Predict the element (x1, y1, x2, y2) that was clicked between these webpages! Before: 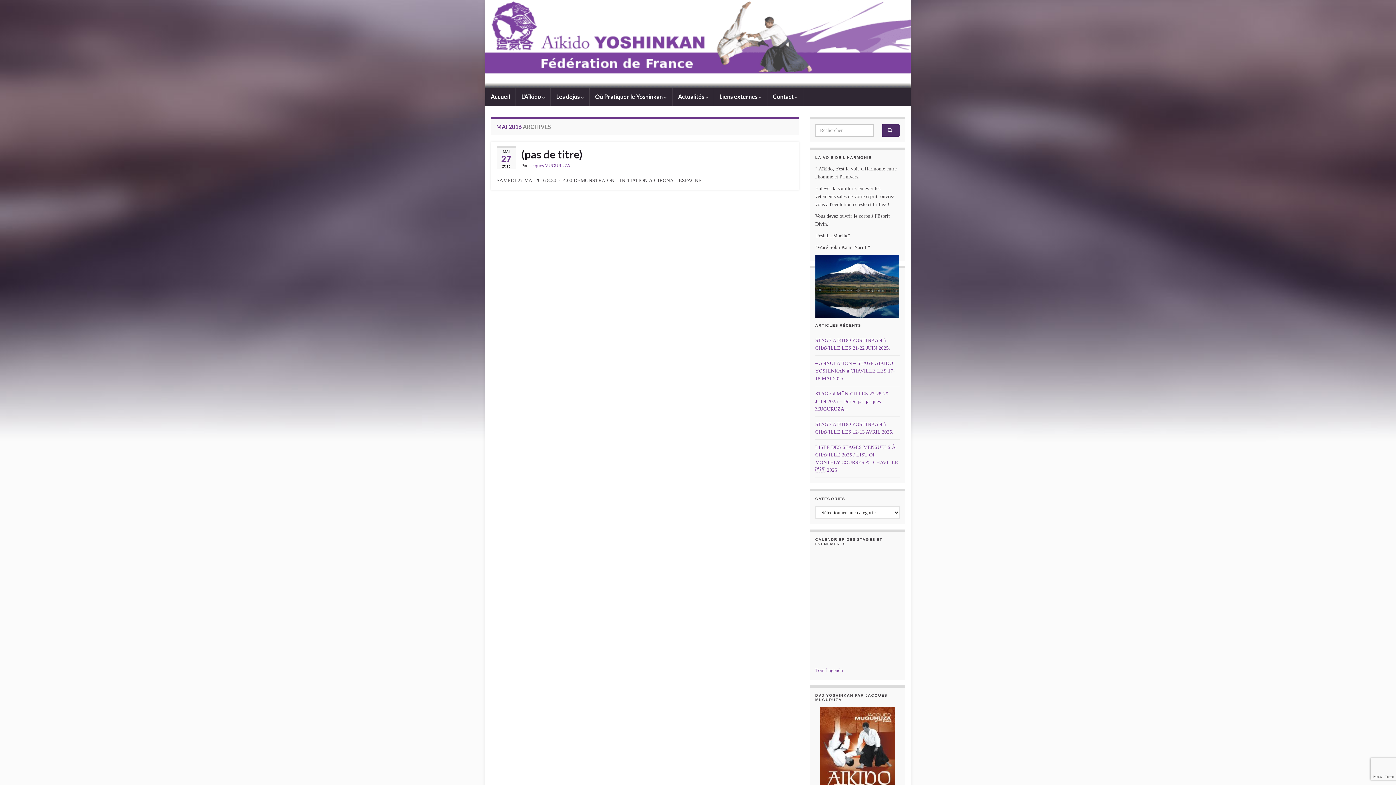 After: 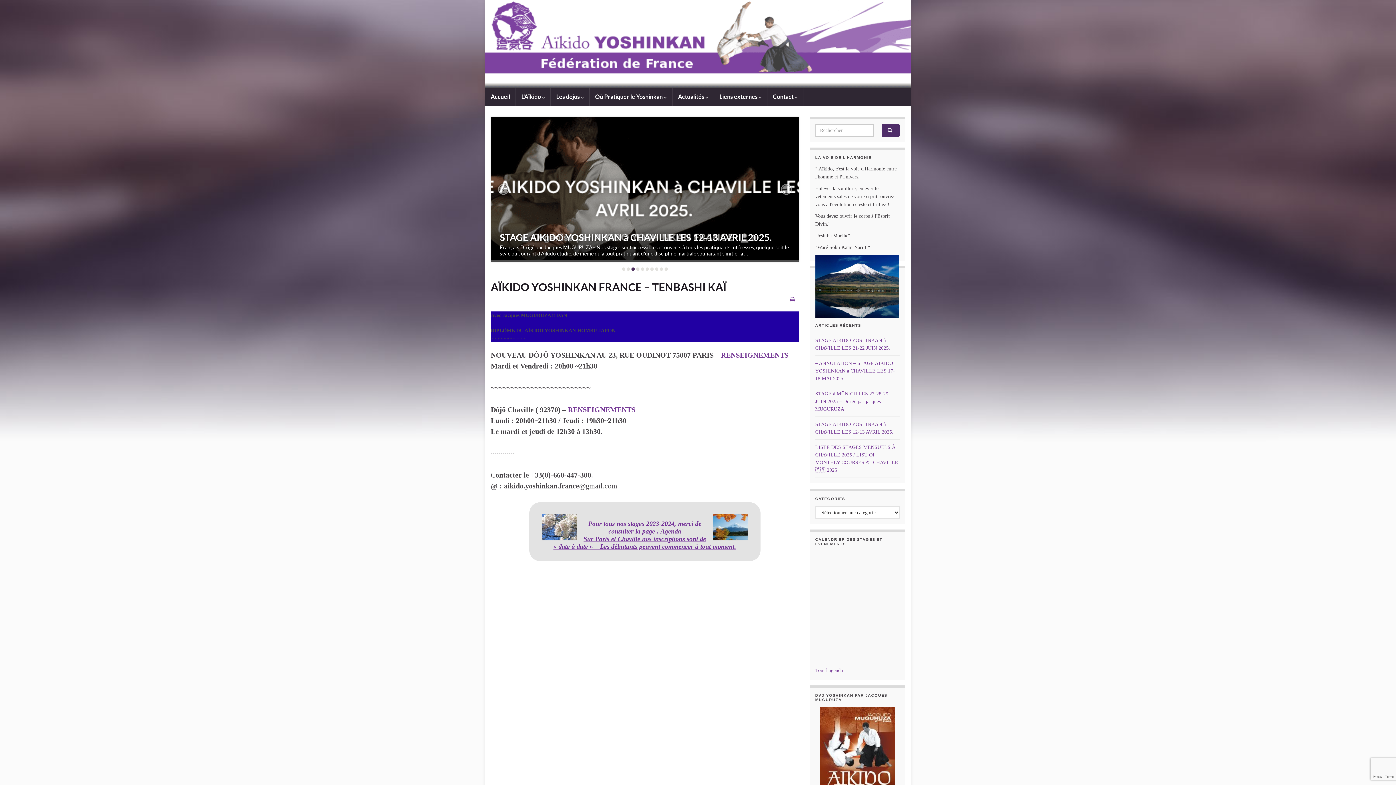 Action: label: Accueil bbox: (485, 87, 515, 105)